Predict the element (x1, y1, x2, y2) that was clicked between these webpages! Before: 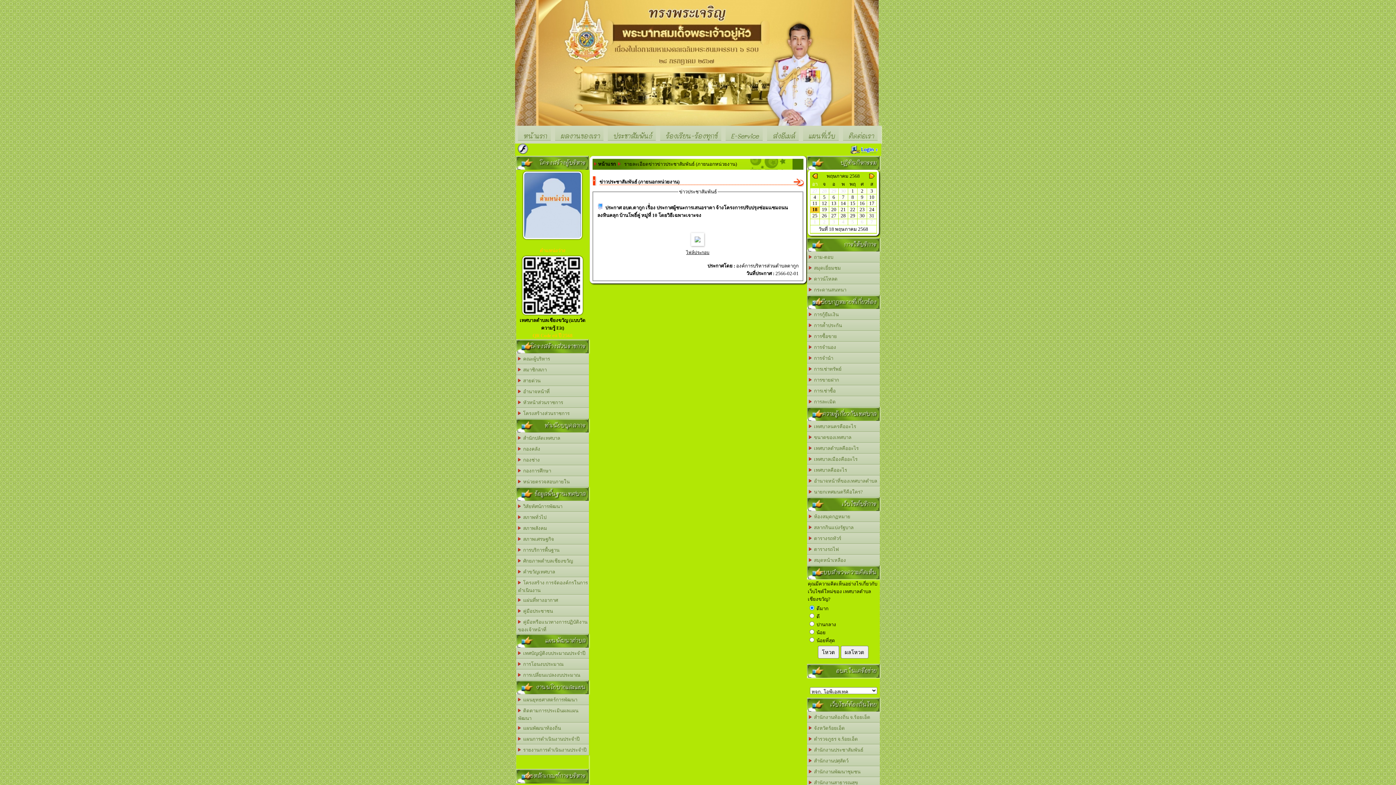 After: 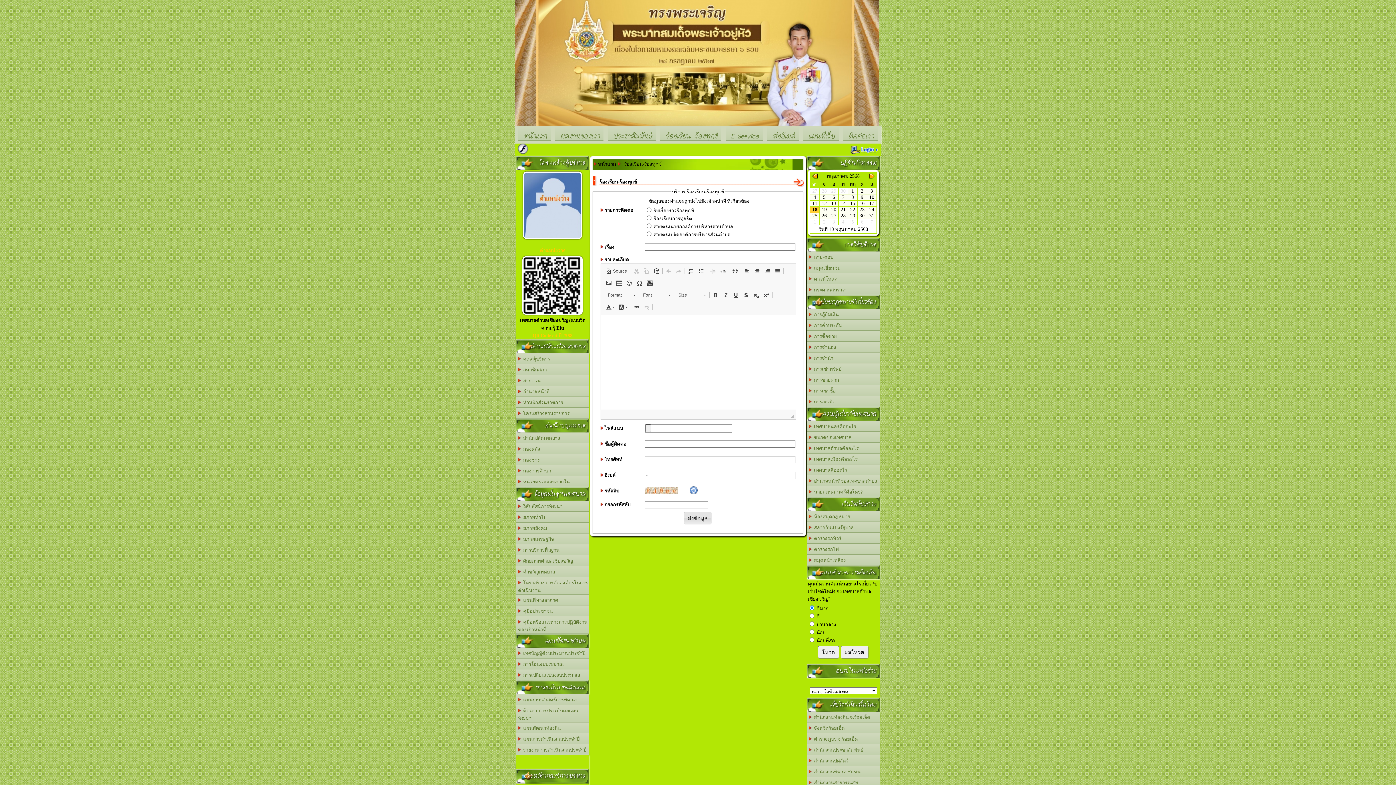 Action: bbox: (660, 125, 721, 140) label: ร้องเรียน-ร้องทุกข์